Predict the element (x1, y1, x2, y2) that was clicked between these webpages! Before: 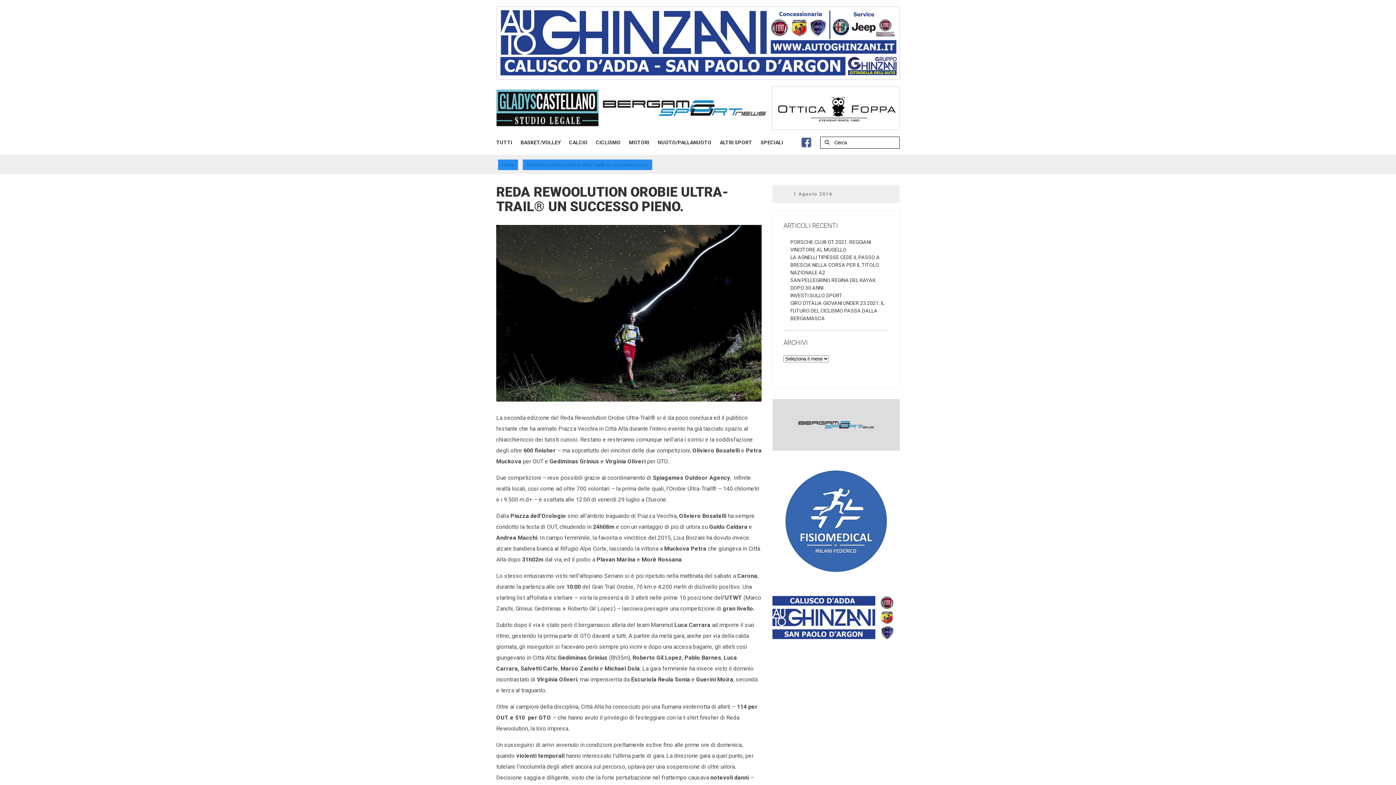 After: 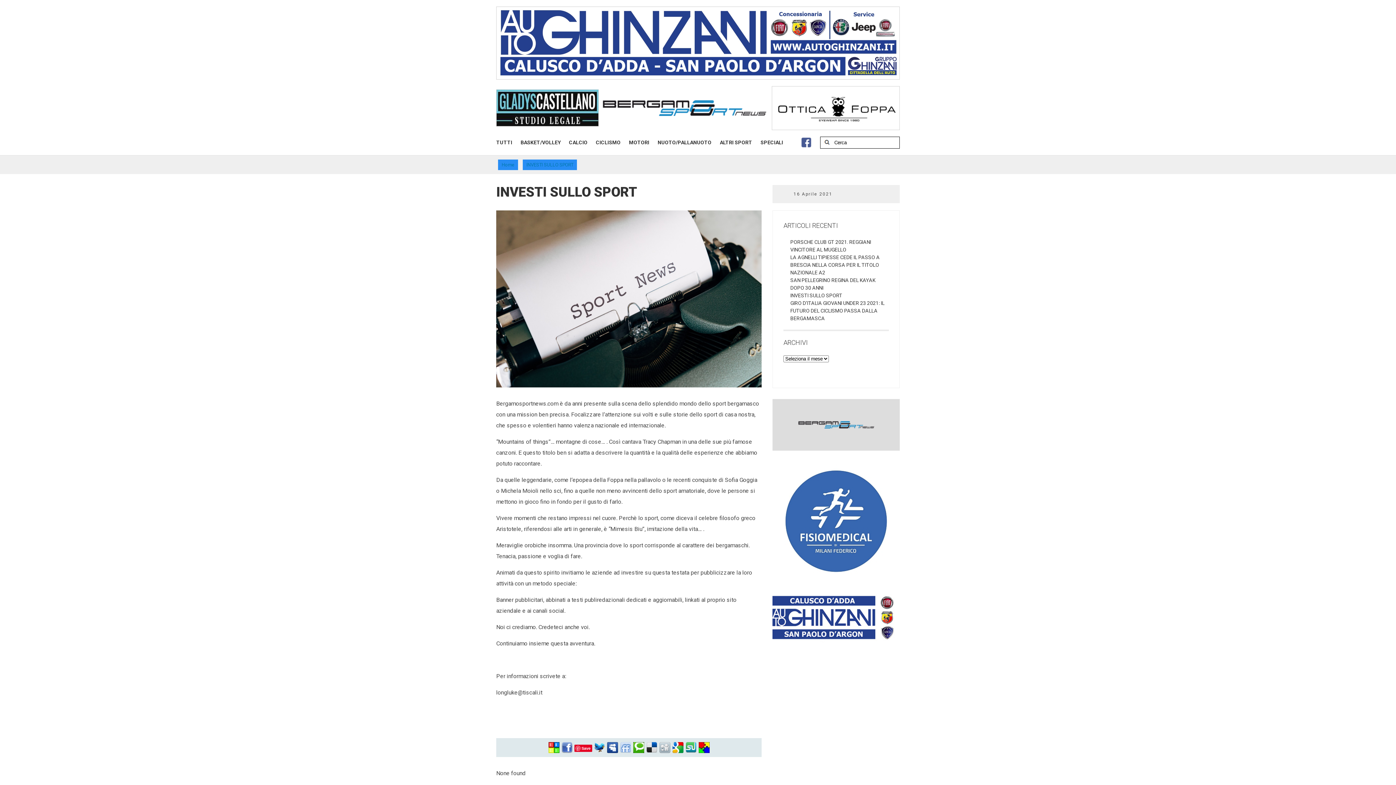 Action: label: INVESTI SULLO SPORT bbox: (790, 292, 842, 298)